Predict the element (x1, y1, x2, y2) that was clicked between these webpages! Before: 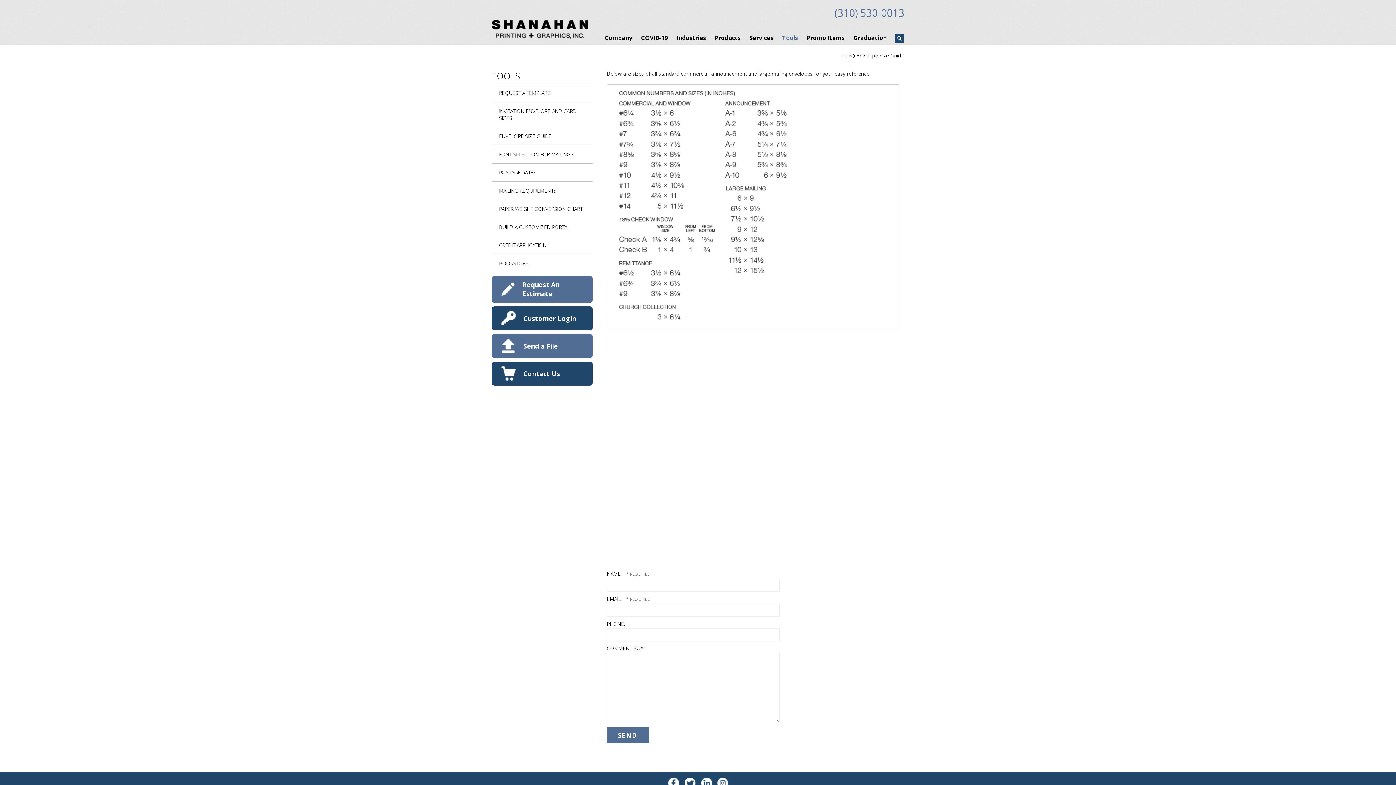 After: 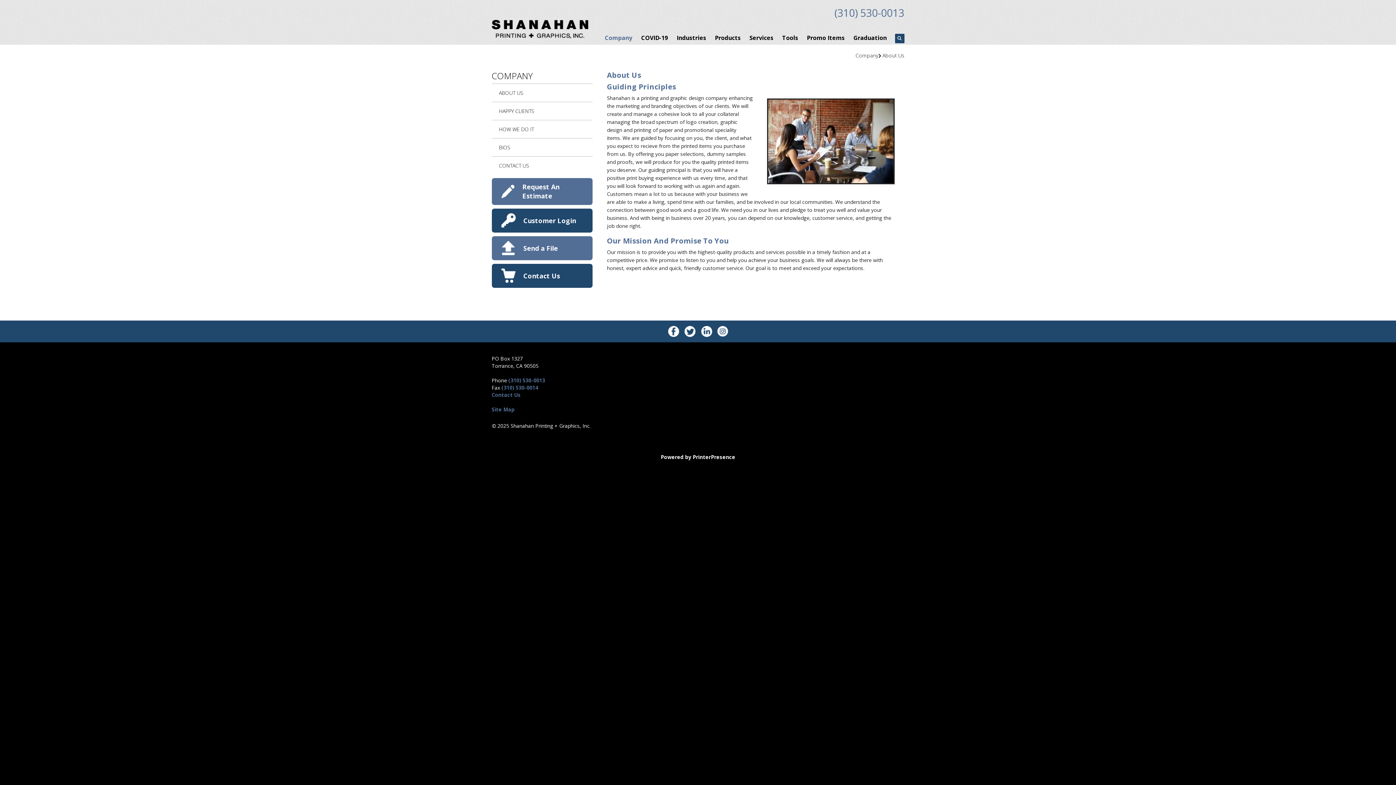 Action: label: Company bbox: (600, 29, 636, 49)